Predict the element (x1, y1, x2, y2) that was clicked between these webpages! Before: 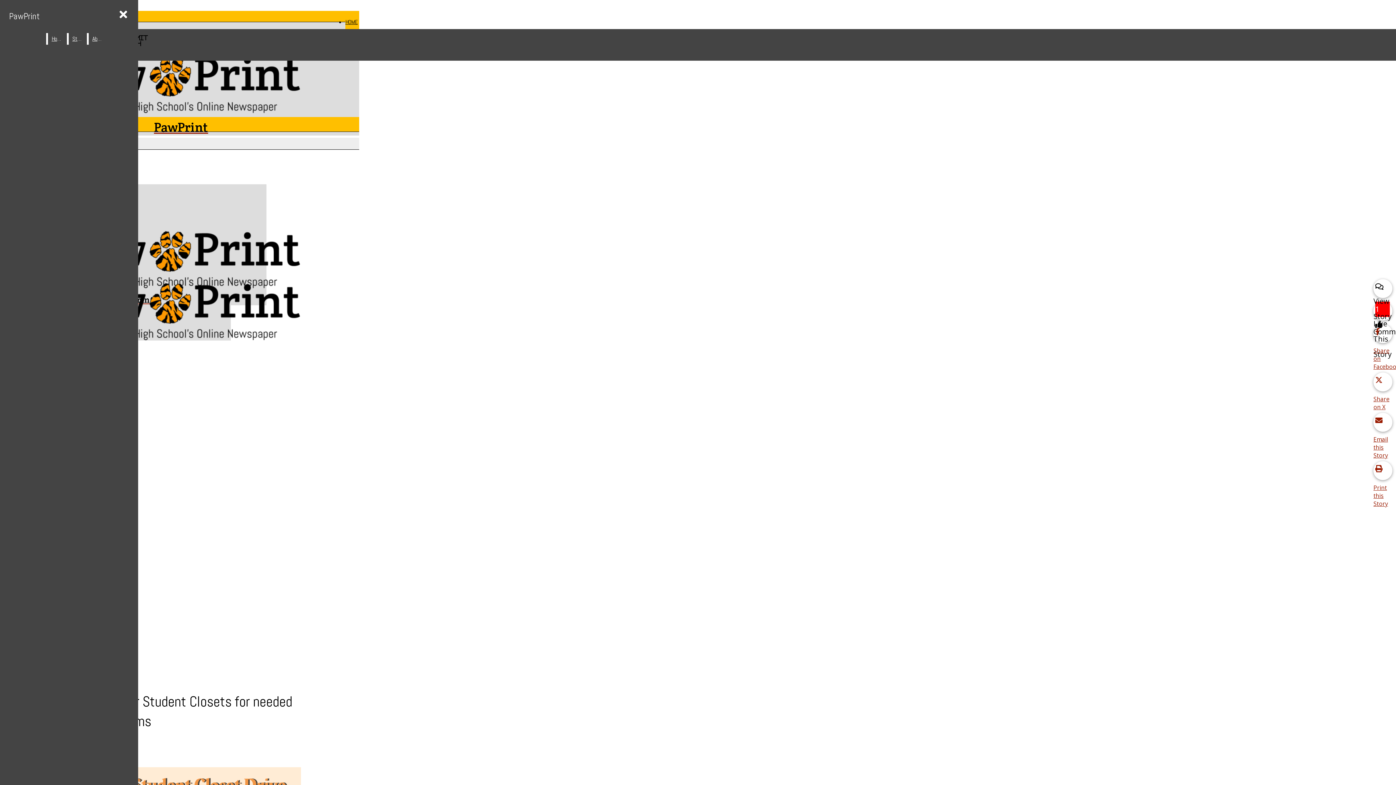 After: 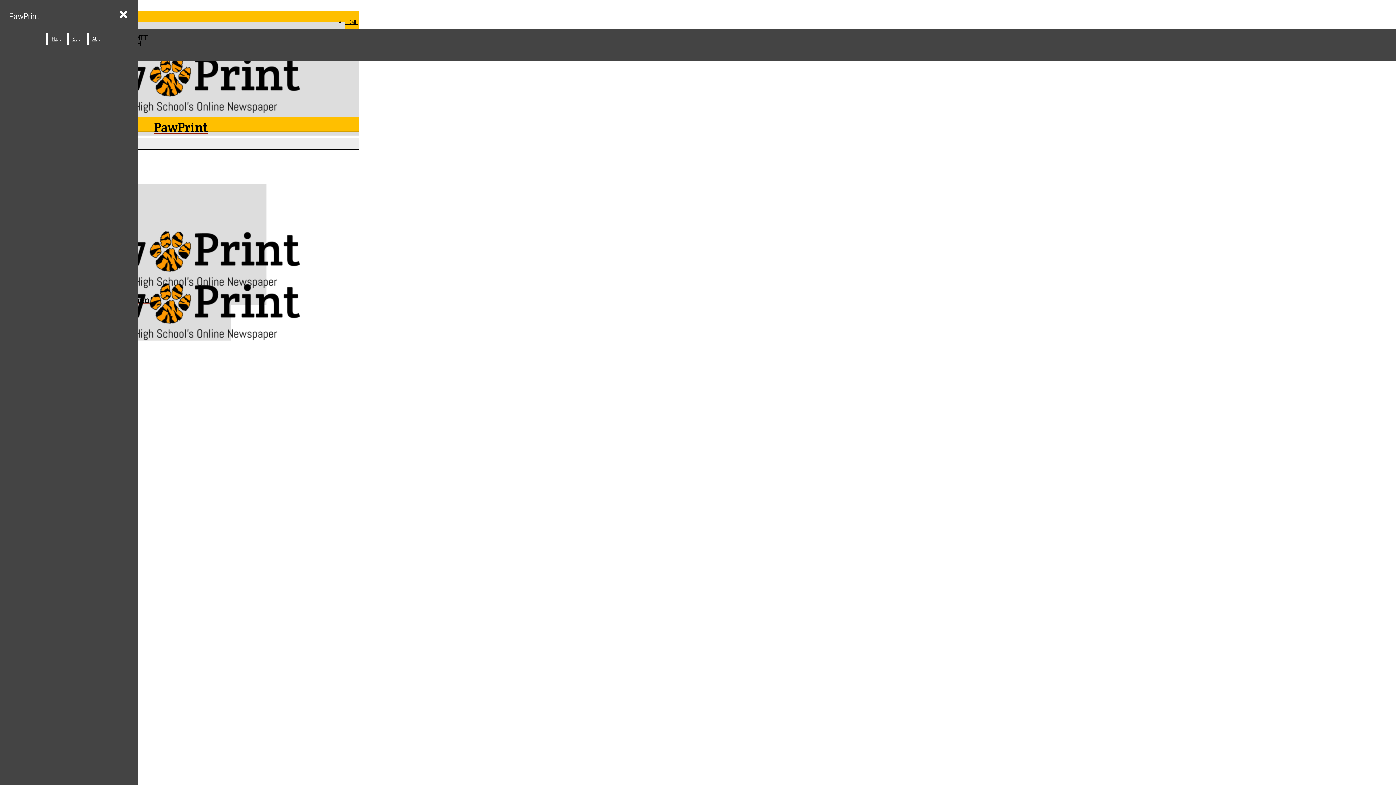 Action: label: Staff bbox: (68, 33, 85, 44)